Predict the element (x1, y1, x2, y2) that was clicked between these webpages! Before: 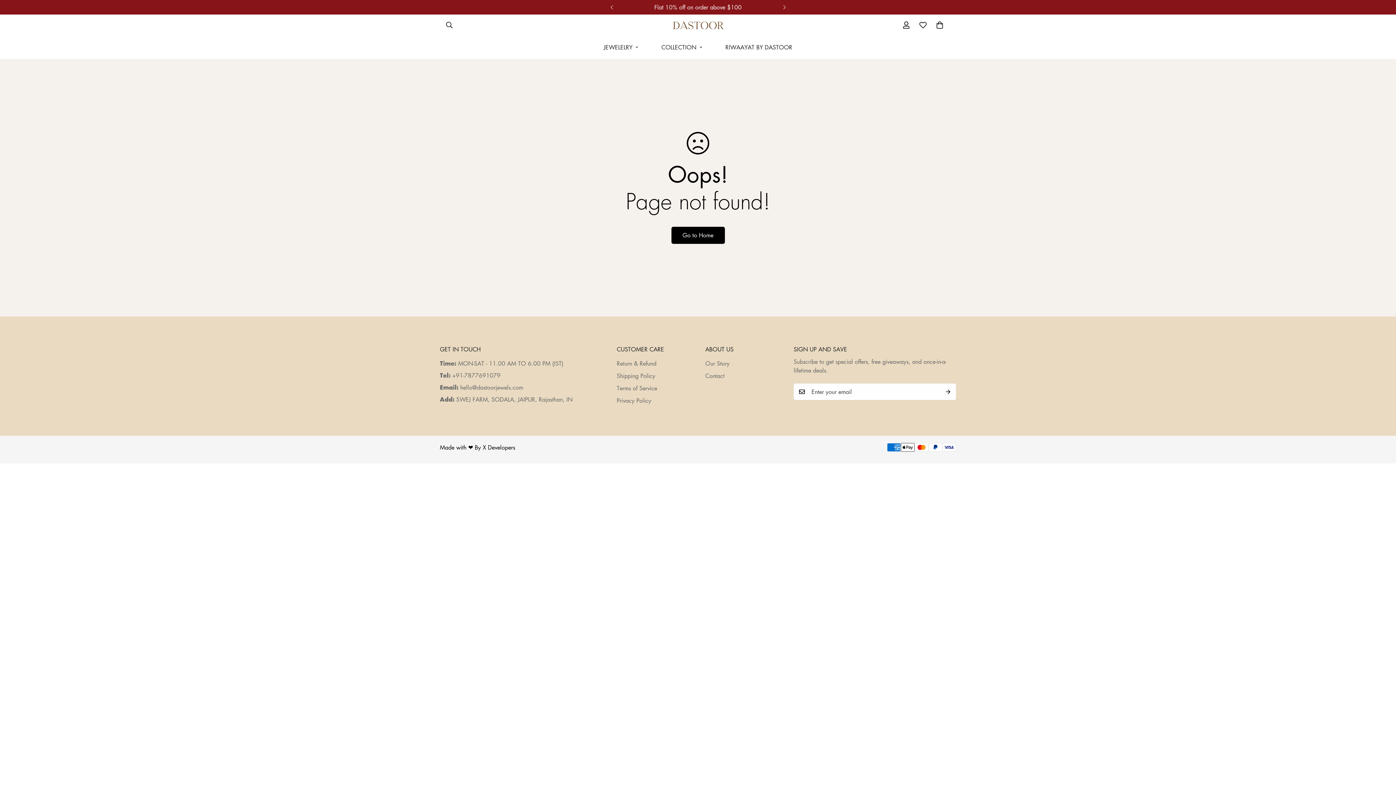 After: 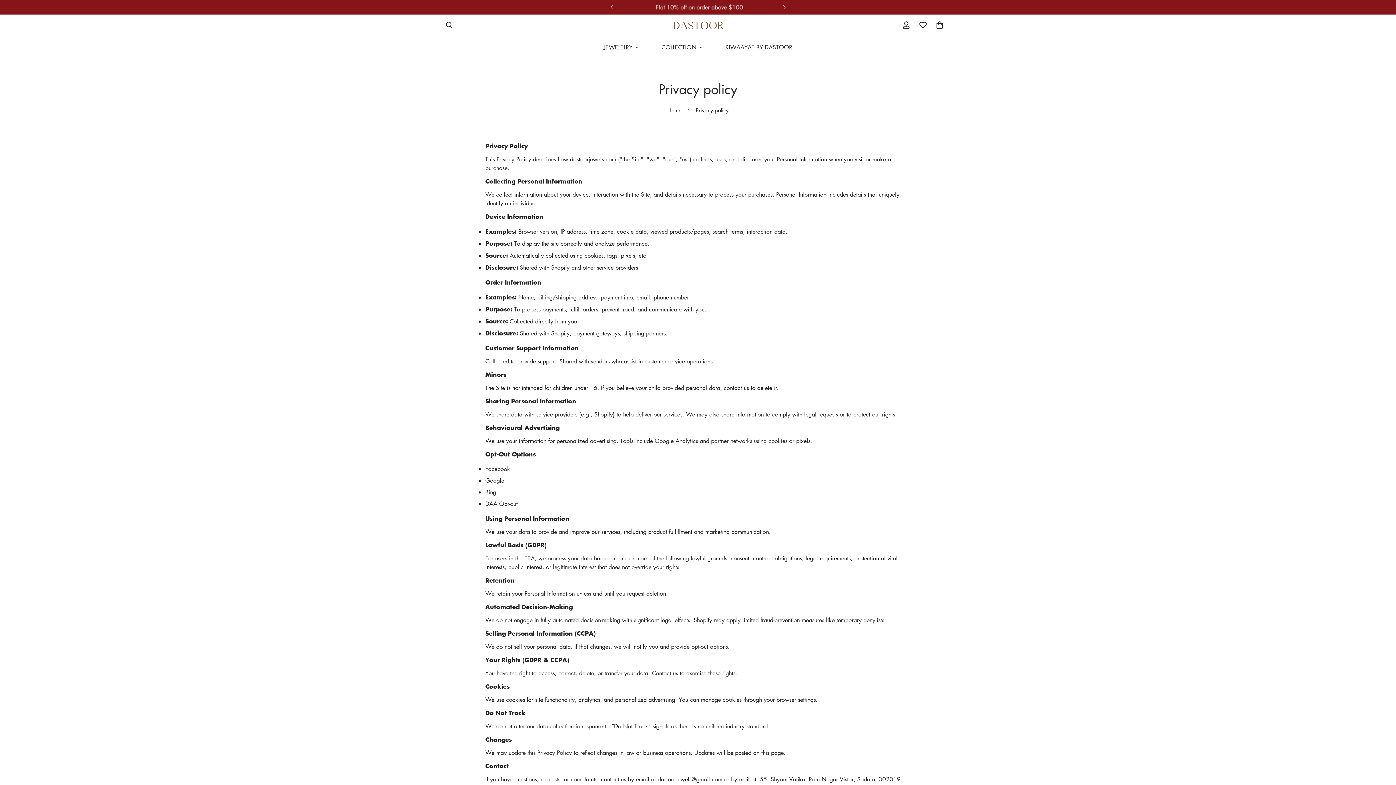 Action: label: Privacy Policy bbox: (616, 396, 651, 404)